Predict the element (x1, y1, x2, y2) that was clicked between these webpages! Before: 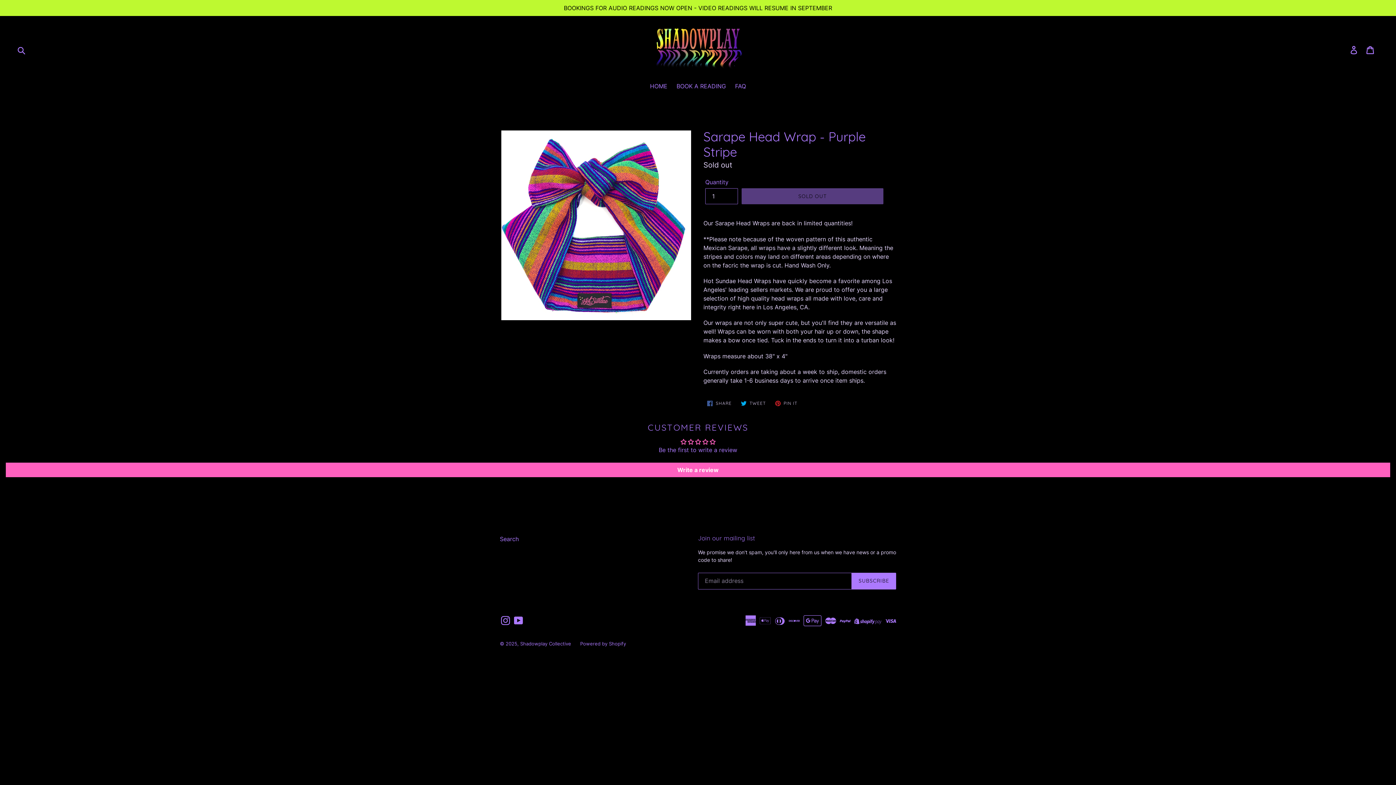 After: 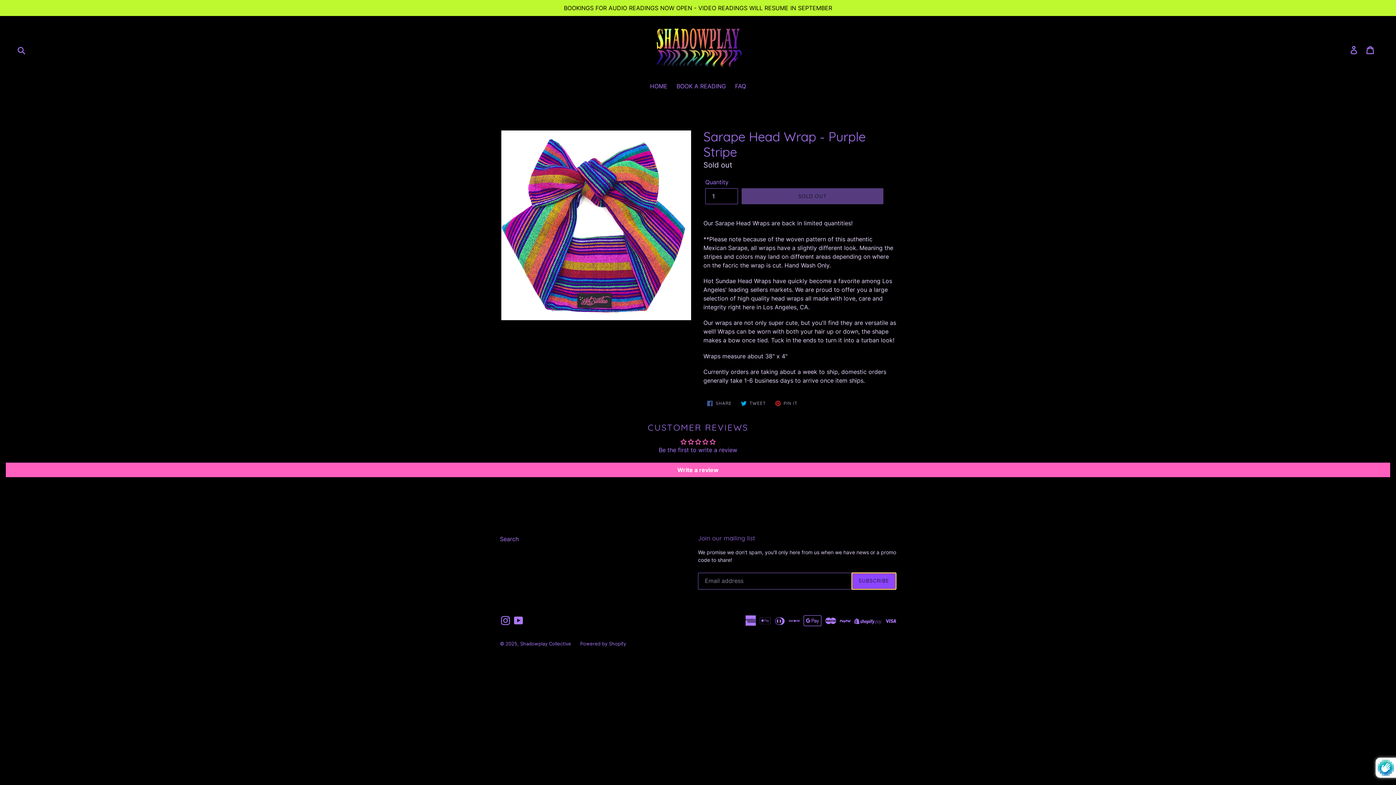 Action: label: SUBSCRIBE bbox: (851, 573, 896, 589)